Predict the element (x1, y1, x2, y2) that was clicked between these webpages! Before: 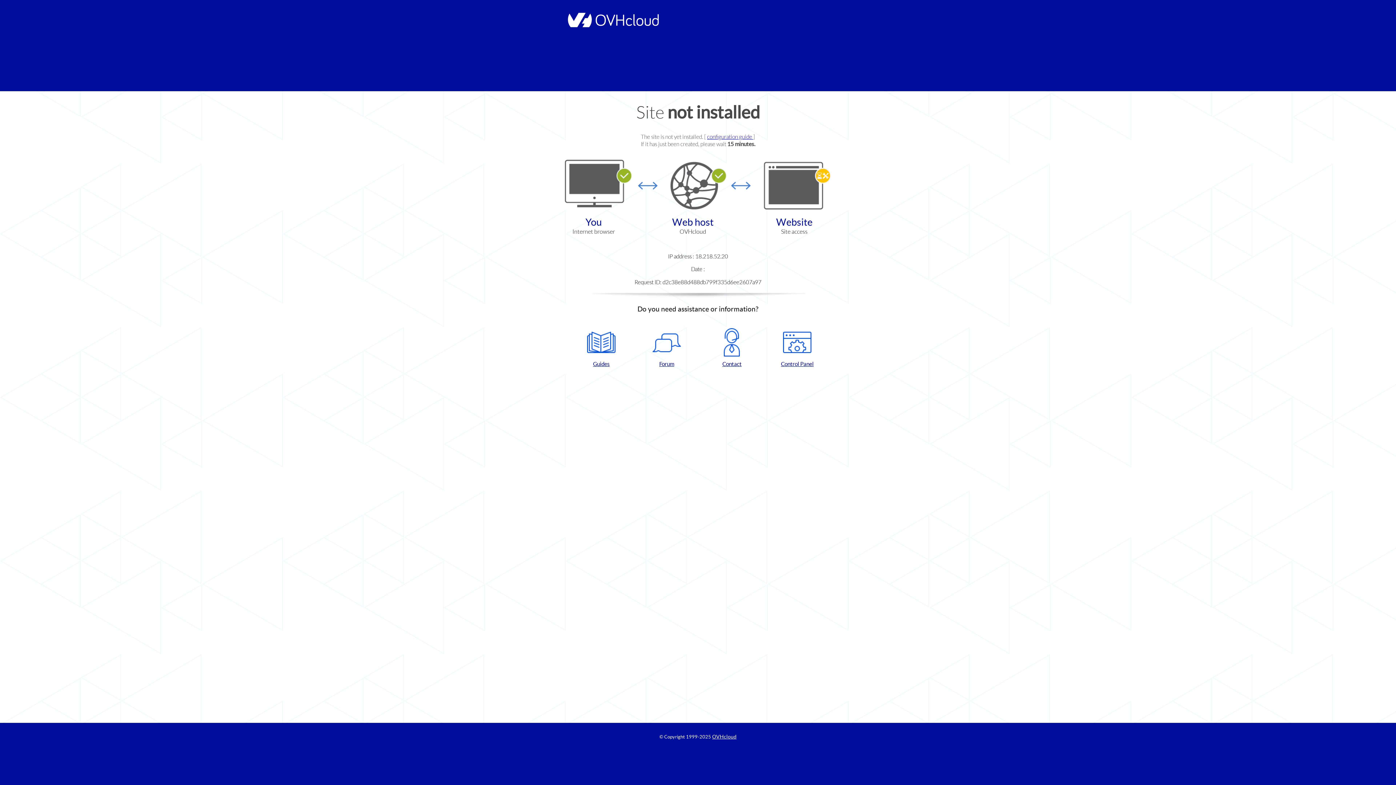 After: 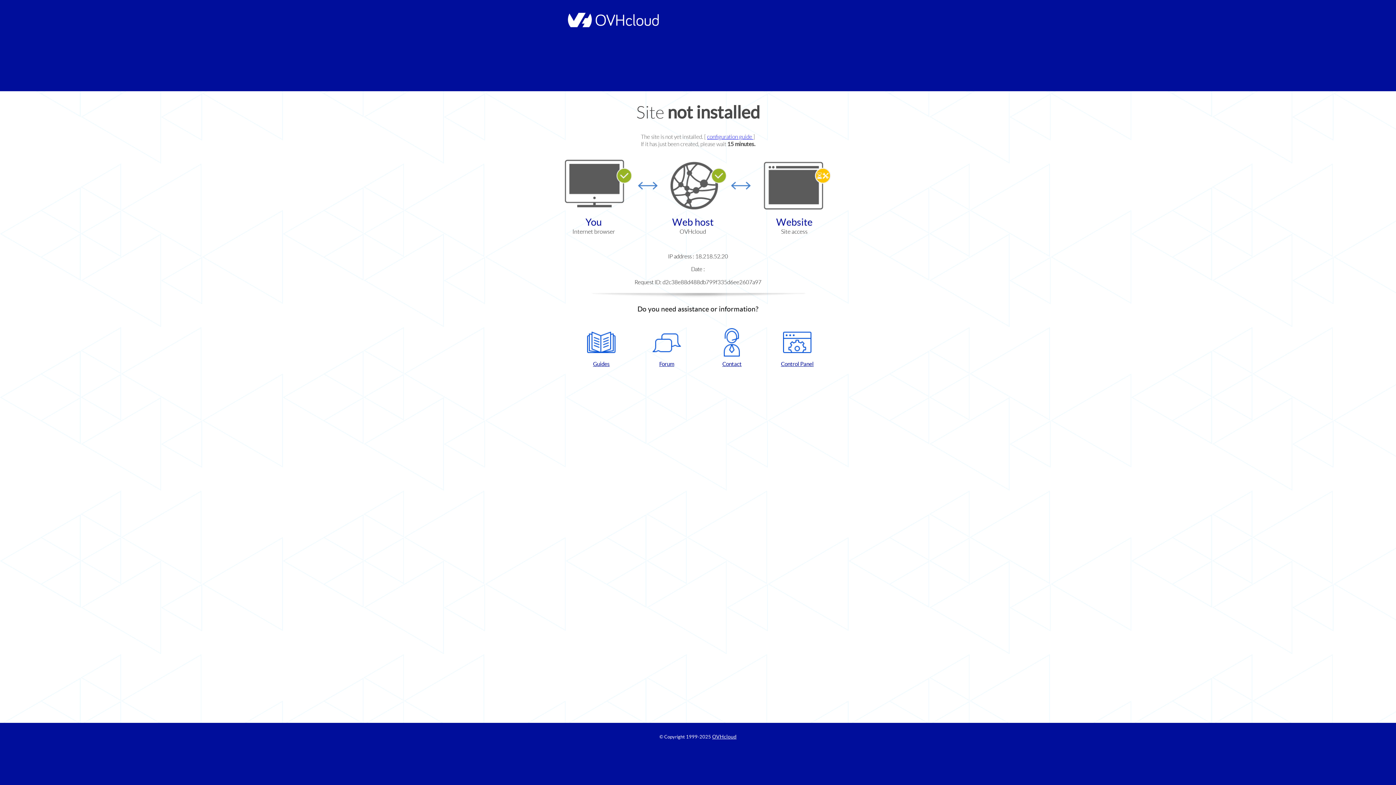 Action: label: Contact bbox: (702, 328, 761, 367)